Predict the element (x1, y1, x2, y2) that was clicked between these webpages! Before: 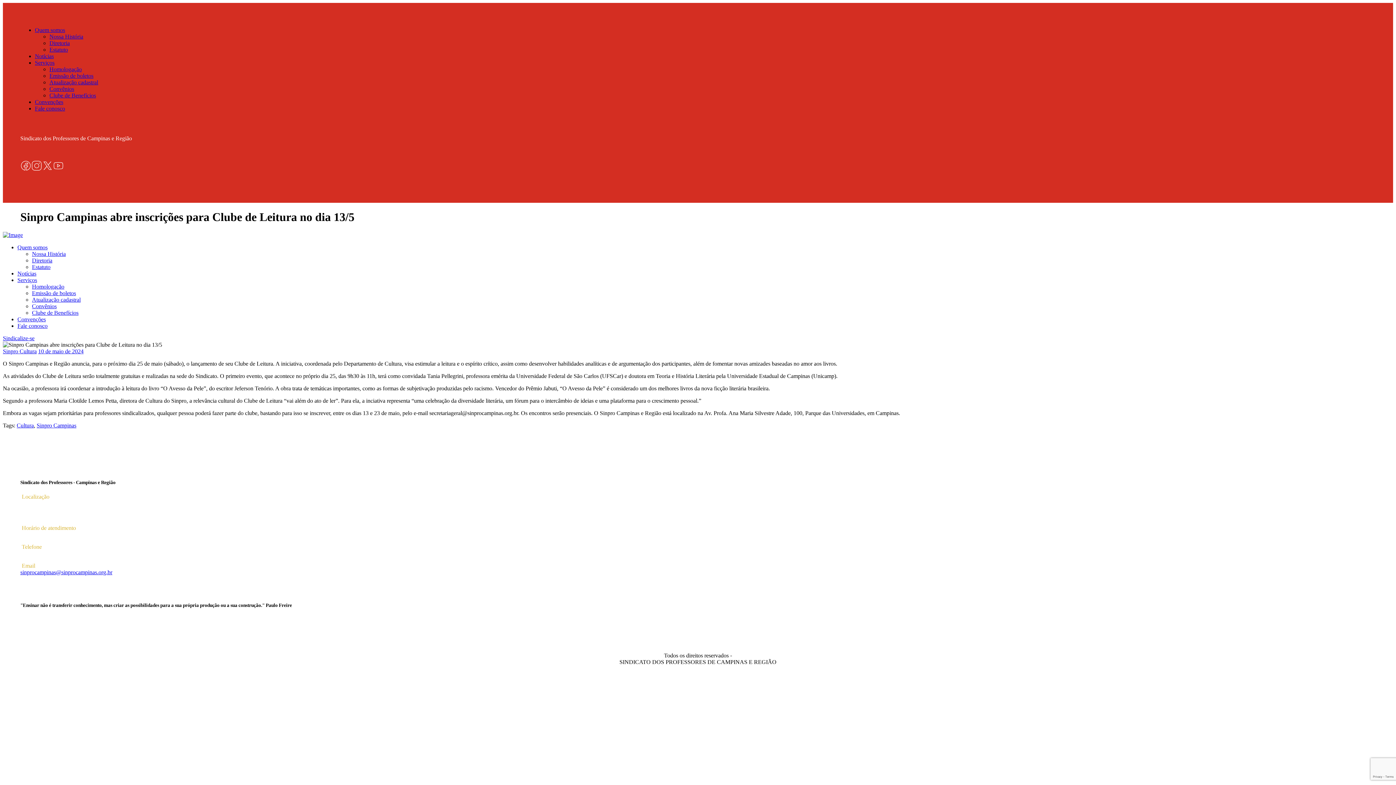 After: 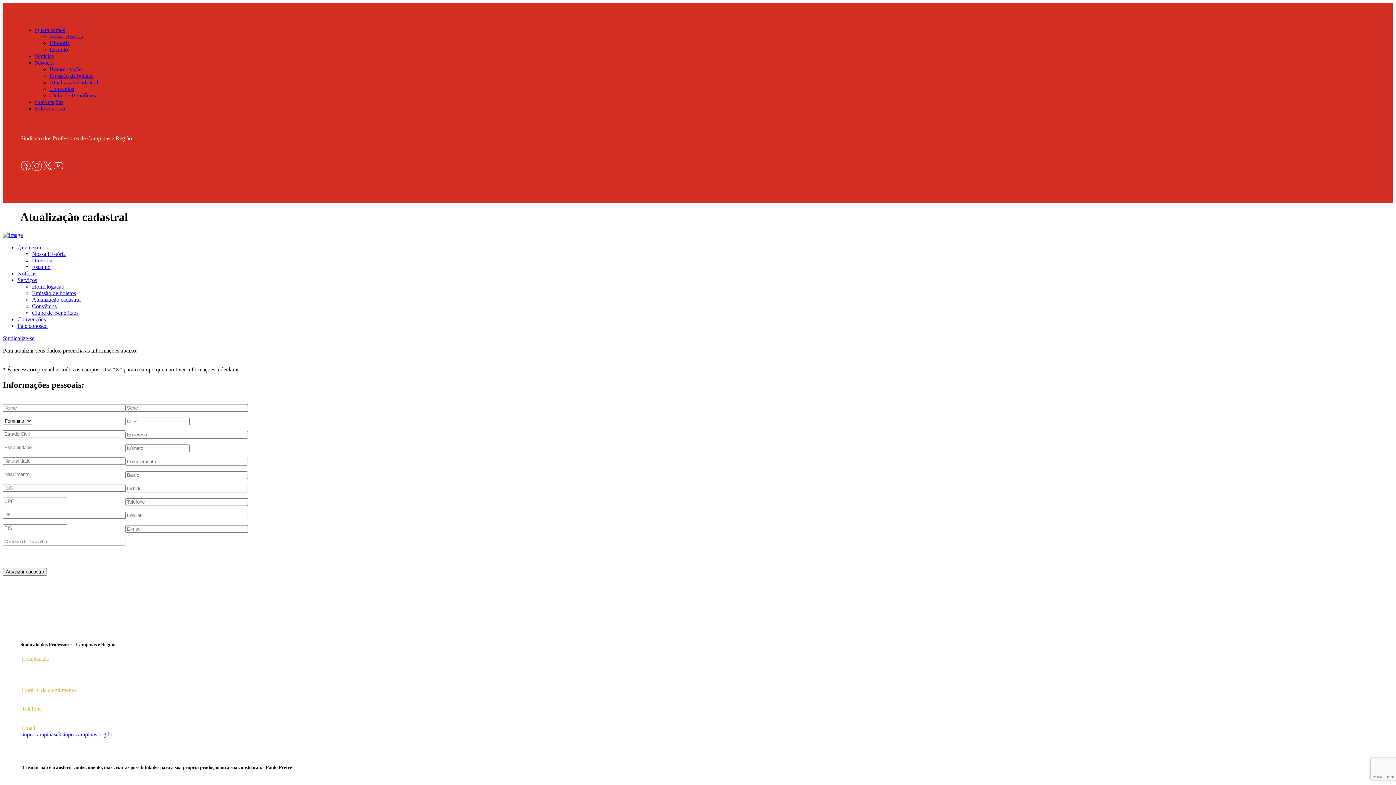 Action: bbox: (32, 296, 80, 302) label: Atualização cadastral